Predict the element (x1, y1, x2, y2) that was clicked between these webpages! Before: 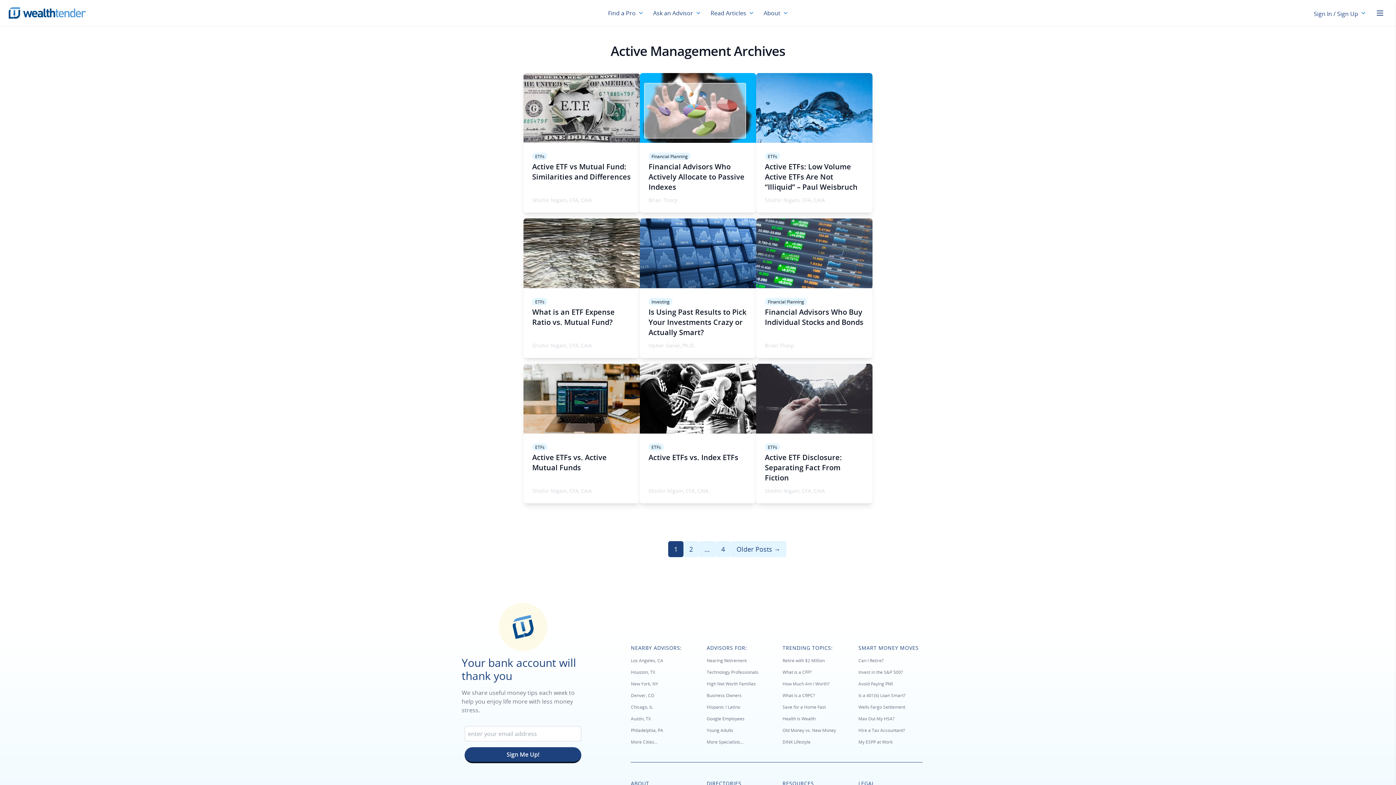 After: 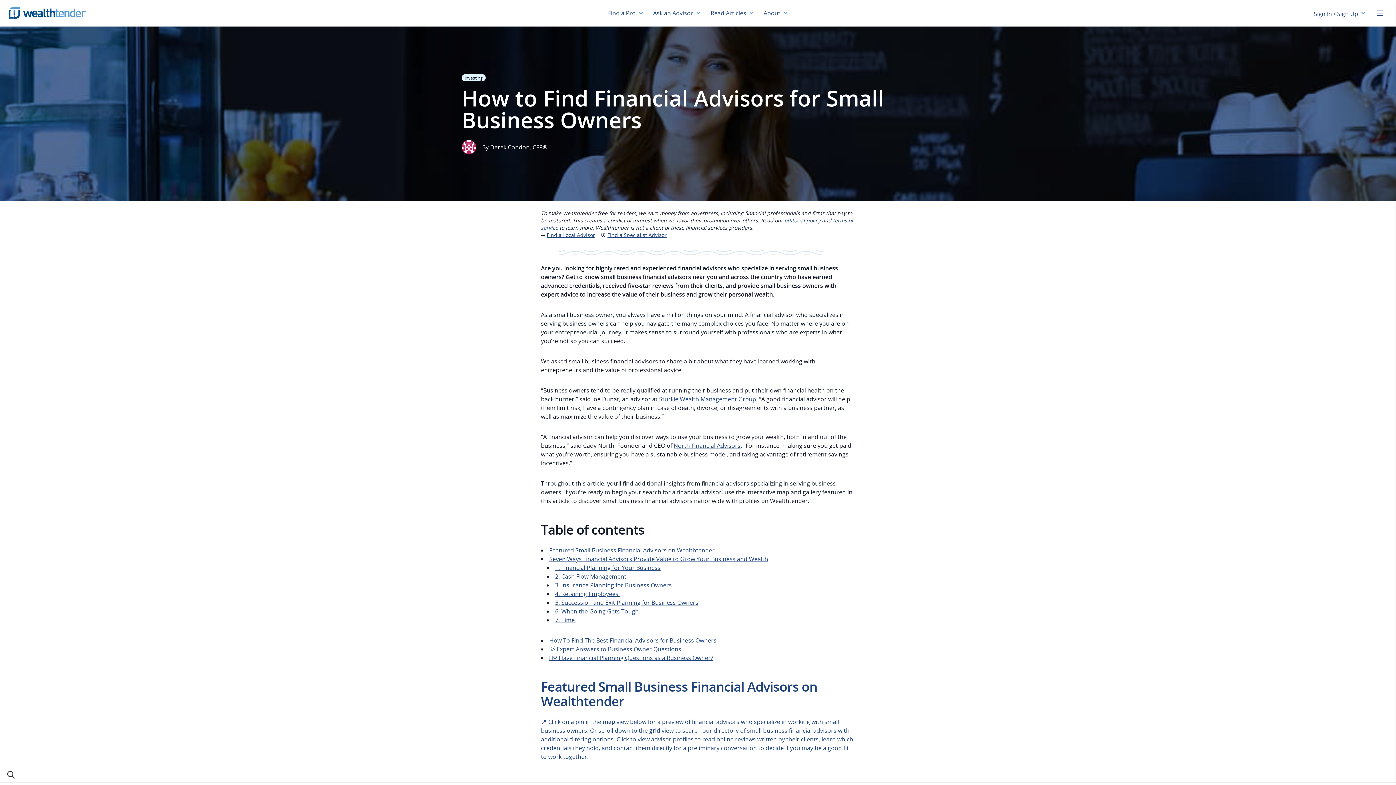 Action: bbox: (706, 692, 741, 698) label: Business Owners